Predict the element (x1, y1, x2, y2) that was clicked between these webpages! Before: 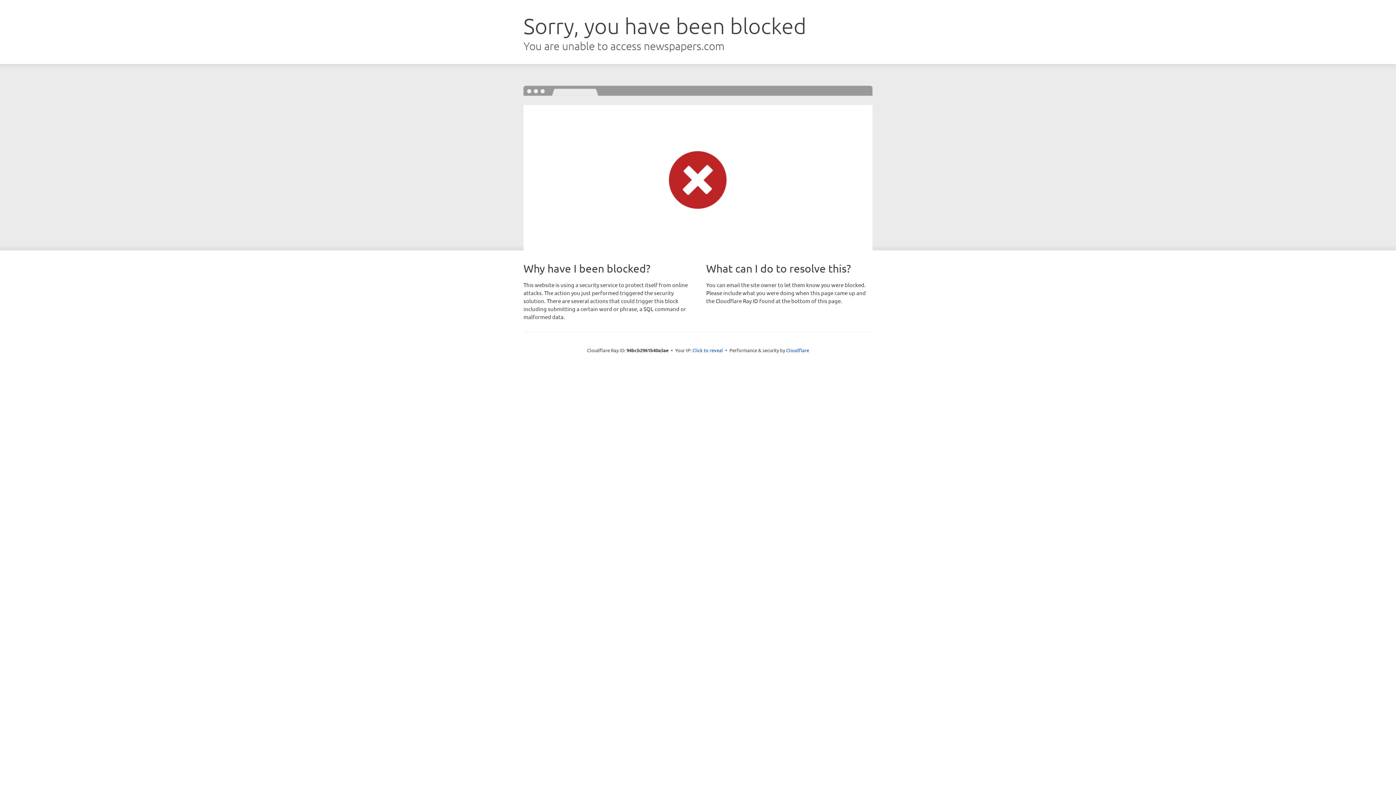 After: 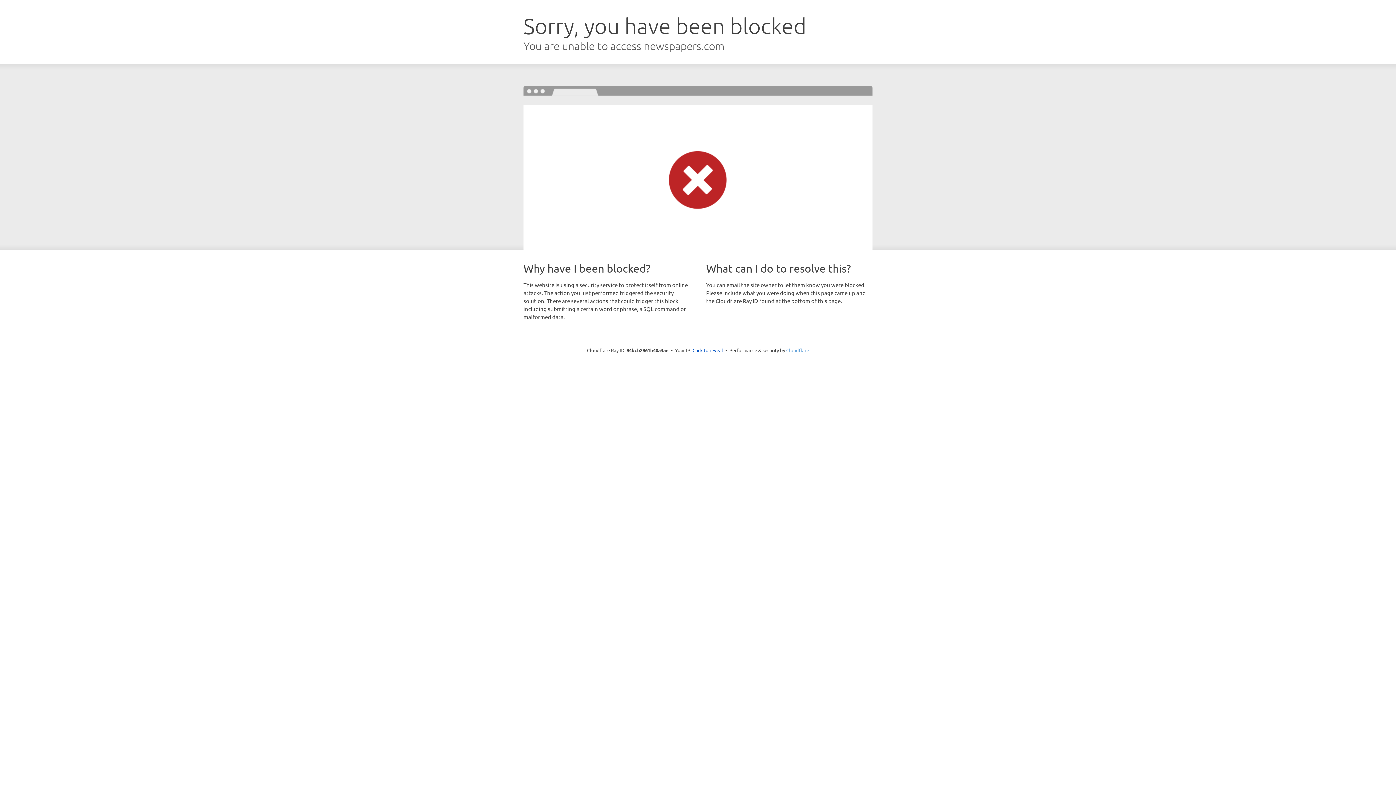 Action: bbox: (786, 347, 809, 353) label: Cloudflare